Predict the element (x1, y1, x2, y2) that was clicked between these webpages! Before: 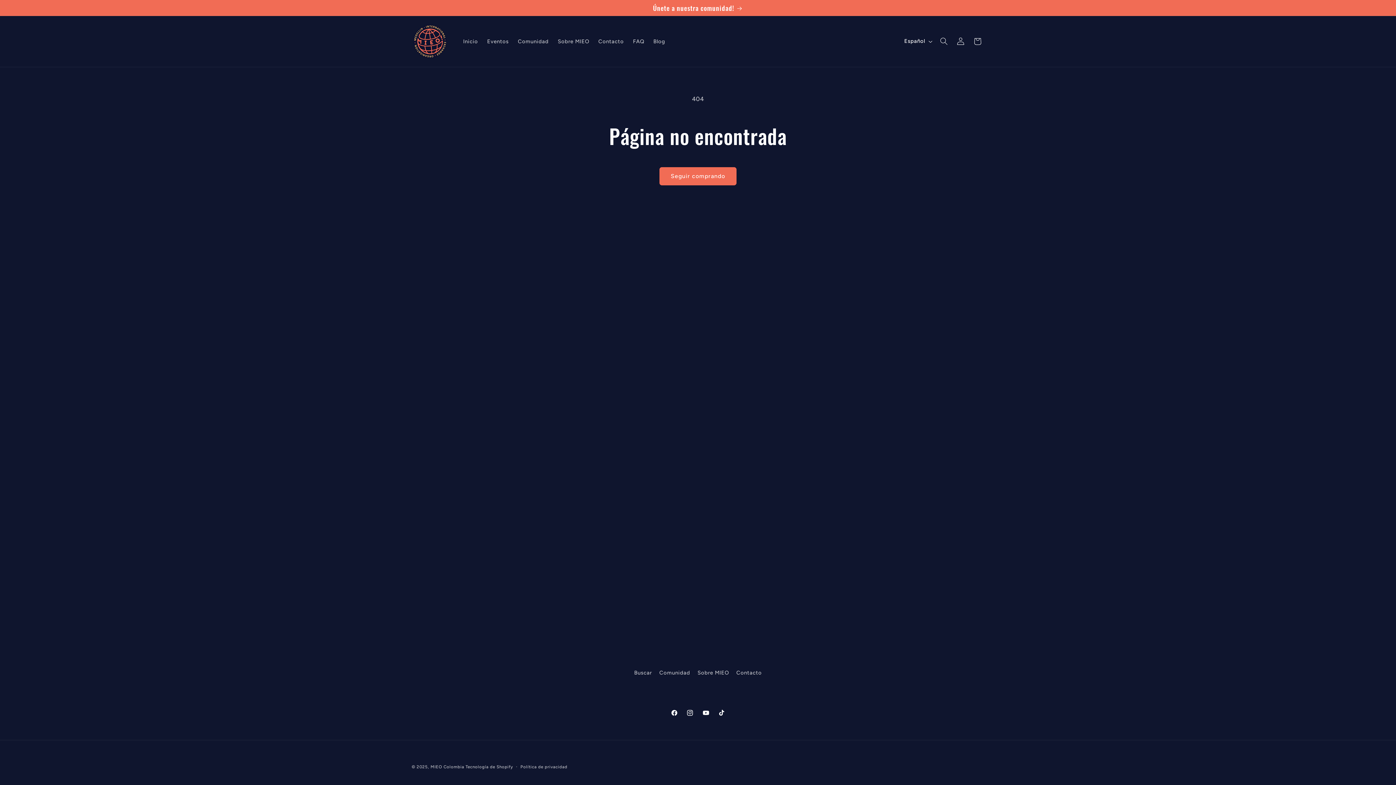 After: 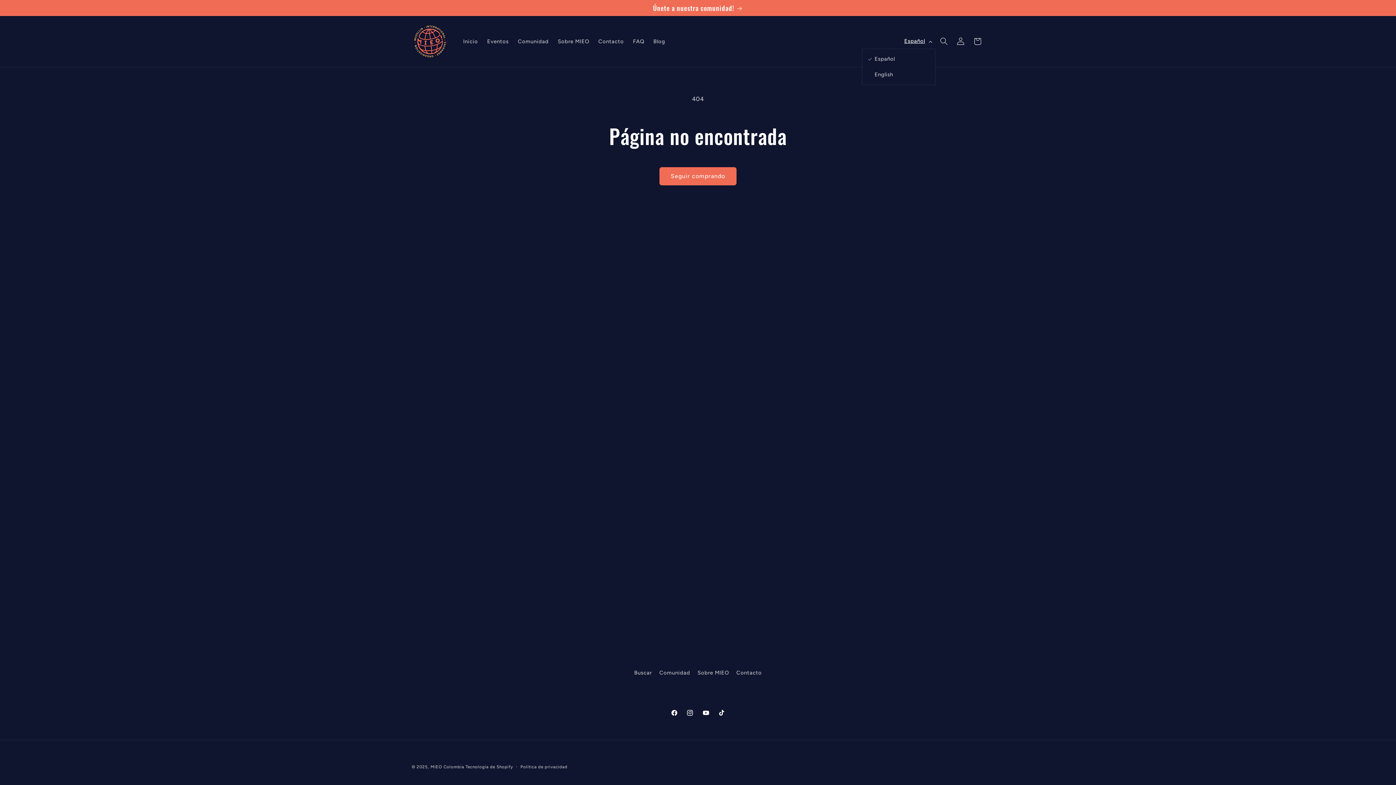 Action: label: Español bbox: (899, 34, 935, 48)